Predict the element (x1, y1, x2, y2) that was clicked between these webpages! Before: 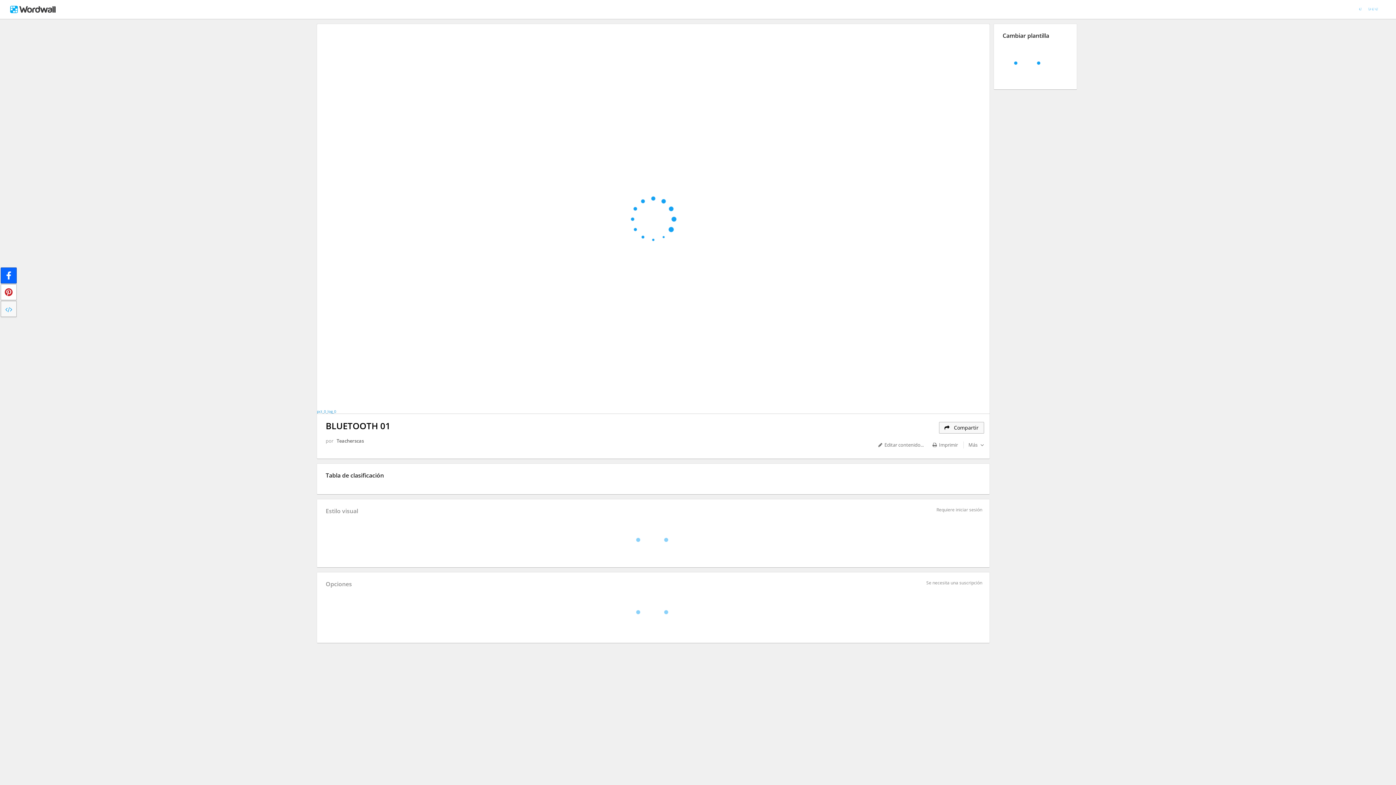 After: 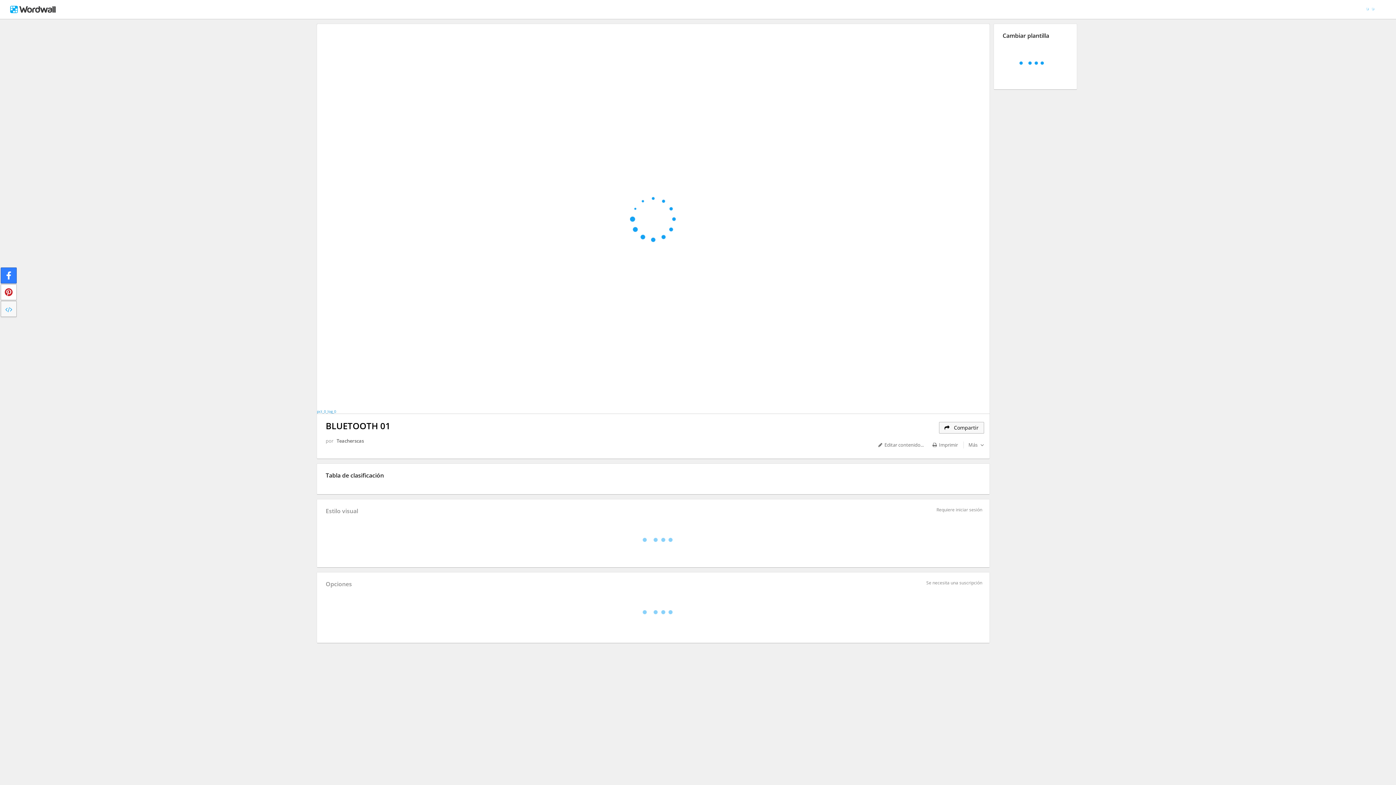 Action: bbox: (0, 267, 16, 283)